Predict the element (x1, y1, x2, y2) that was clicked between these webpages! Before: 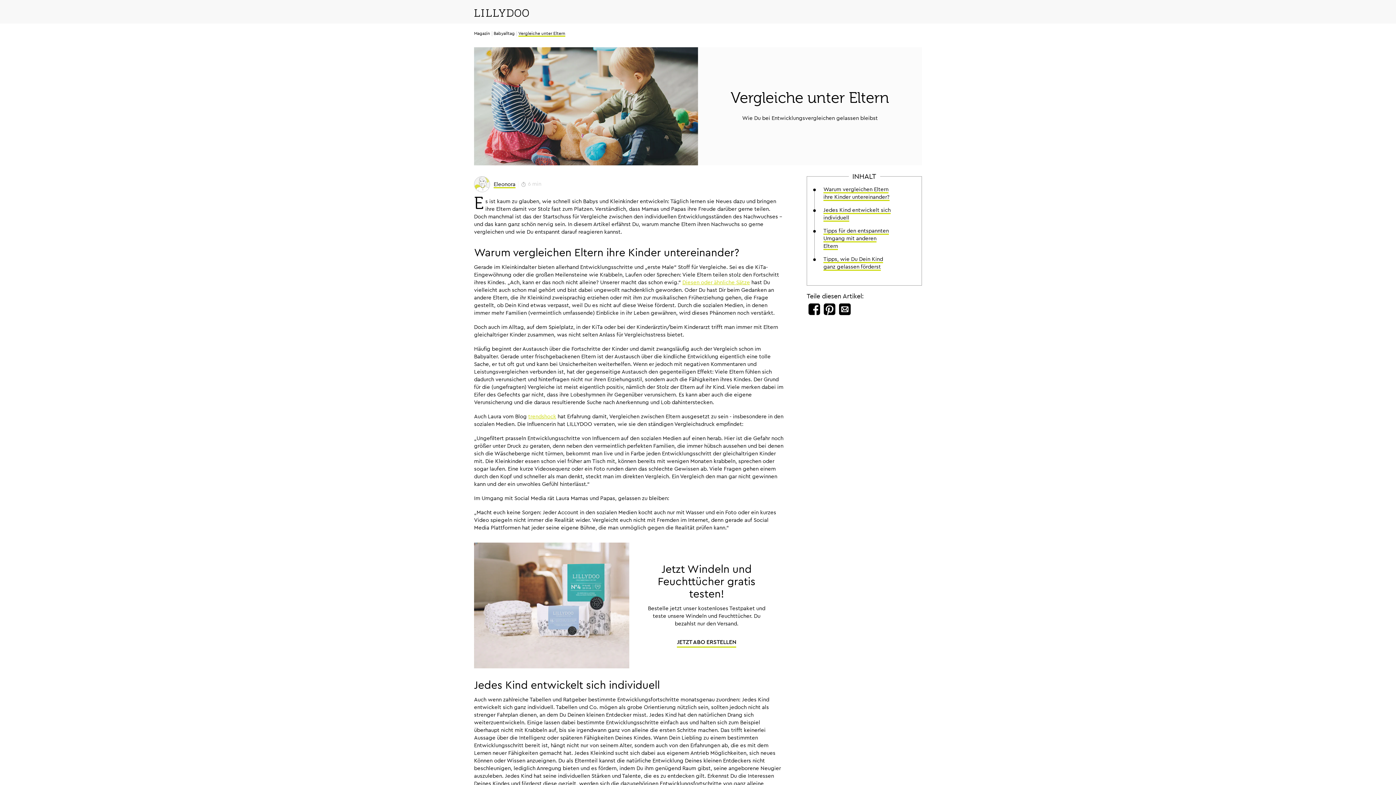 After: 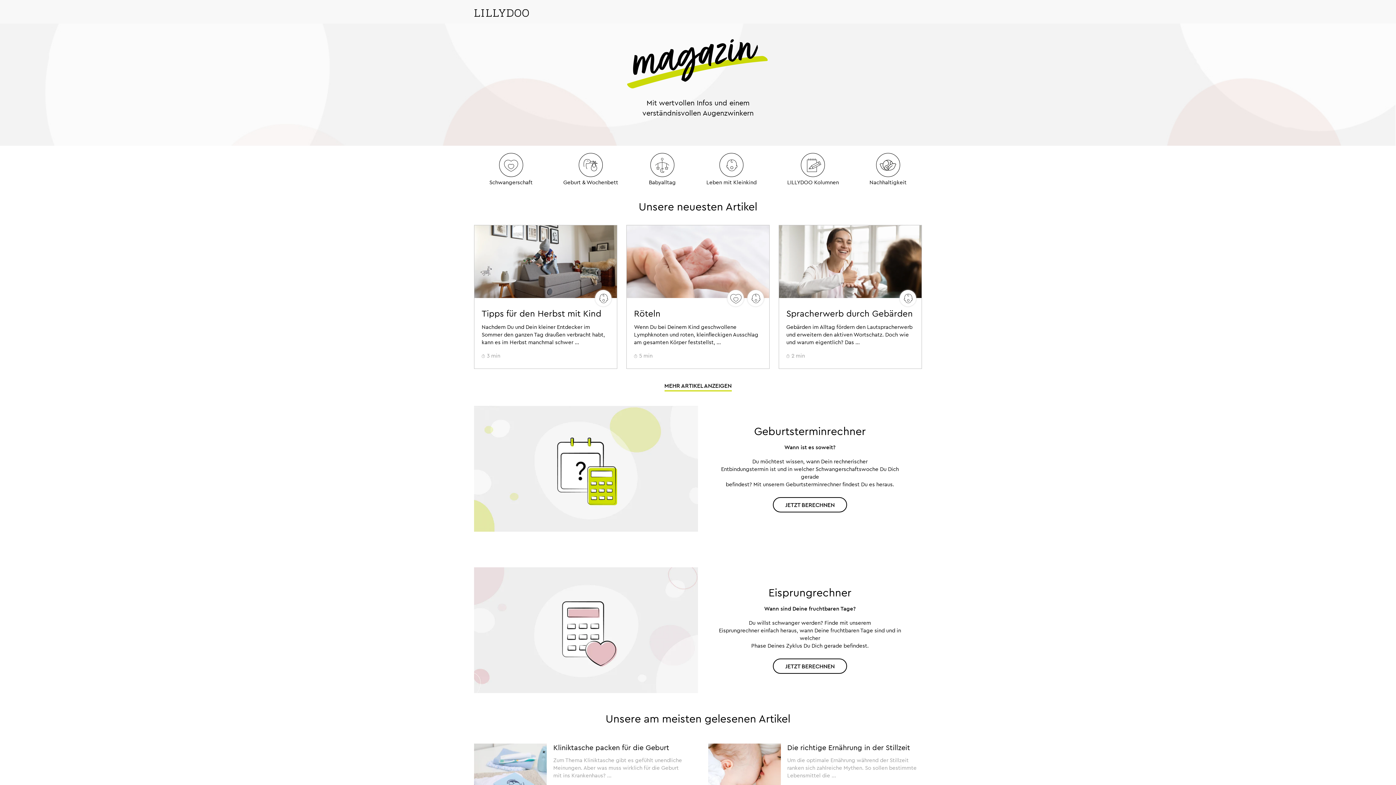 Action: bbox: (474, 31, 490, 35) label: Magazin